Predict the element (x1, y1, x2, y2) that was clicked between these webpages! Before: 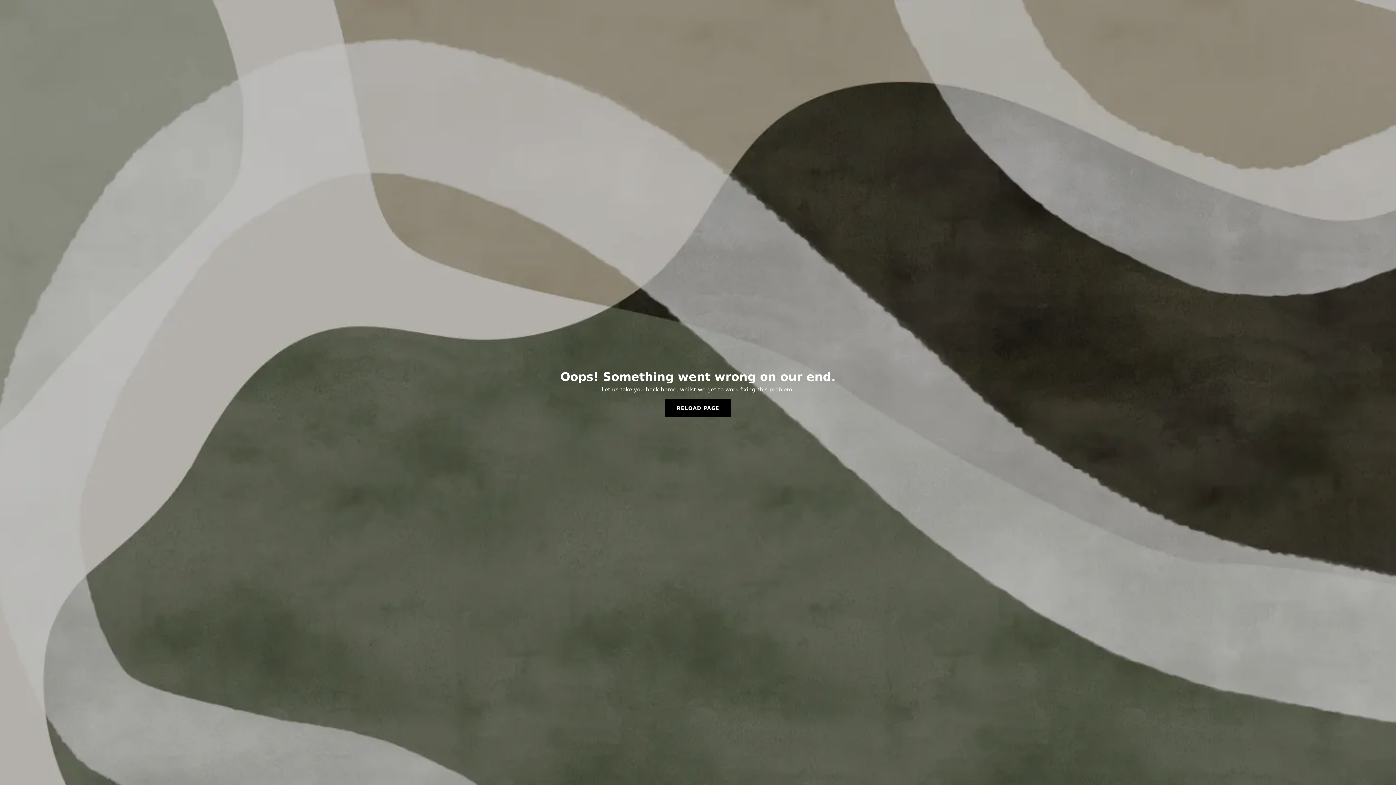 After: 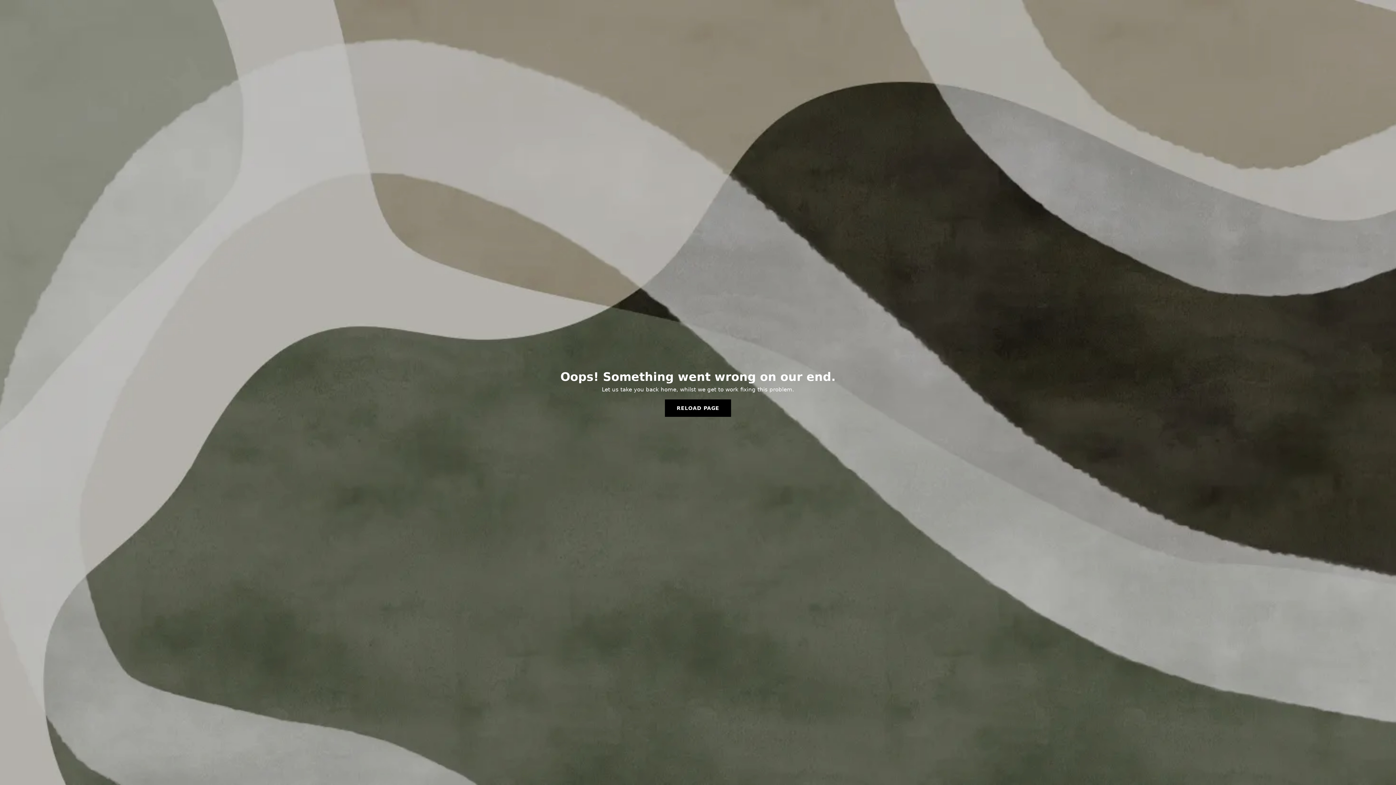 Action: label: RELOAD PAGE bbox: (665, 399, 731, 417)